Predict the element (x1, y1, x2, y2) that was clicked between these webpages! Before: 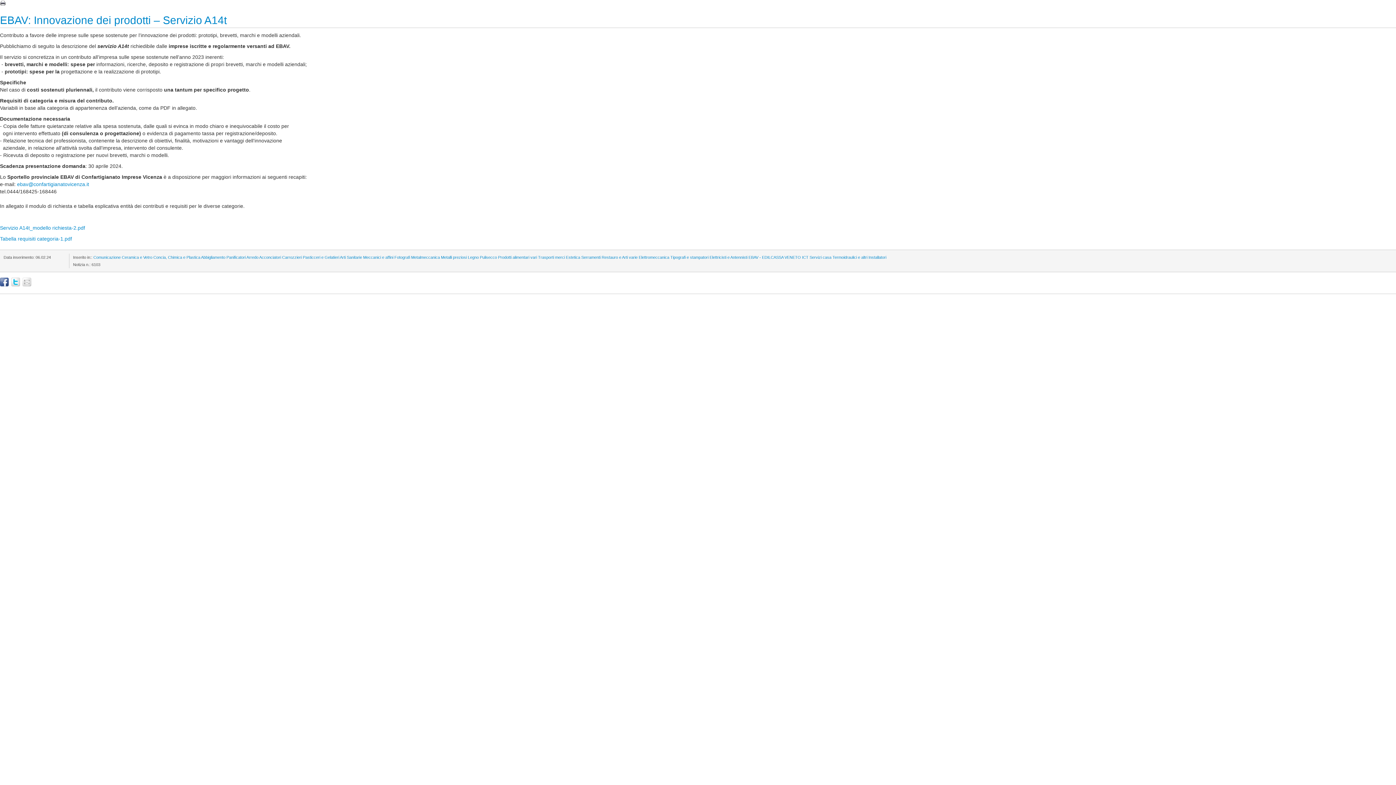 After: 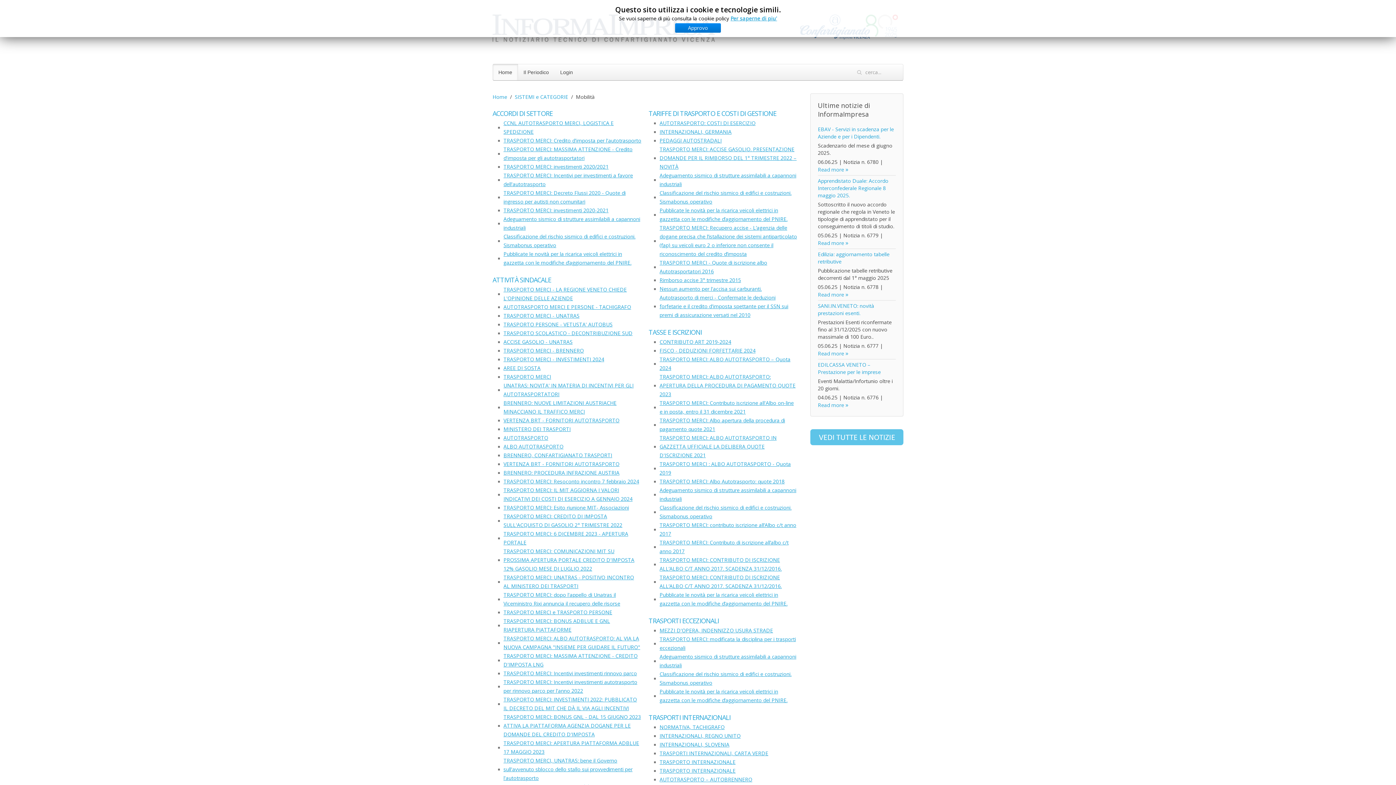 Action: label: Trasporti merci bbox: (538, 255, 565, 259)